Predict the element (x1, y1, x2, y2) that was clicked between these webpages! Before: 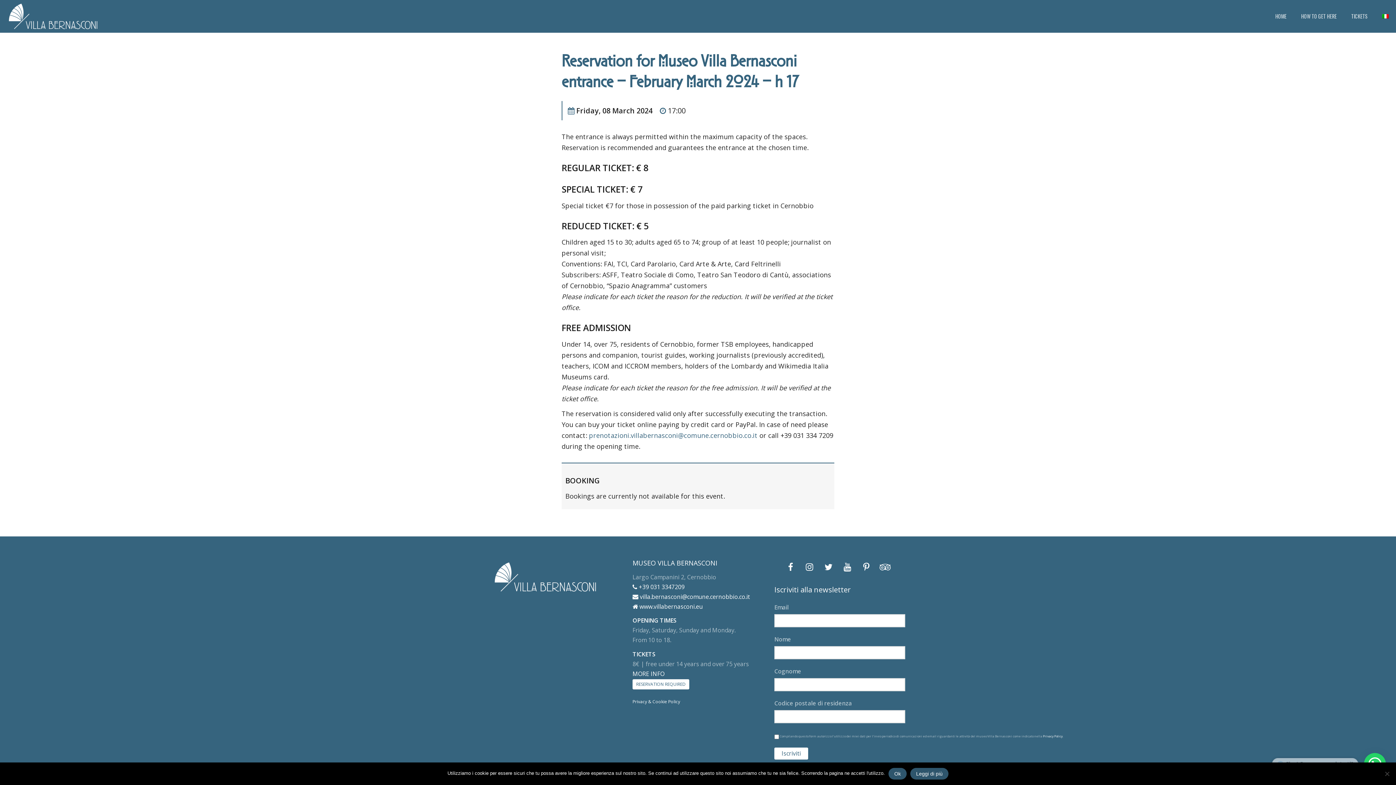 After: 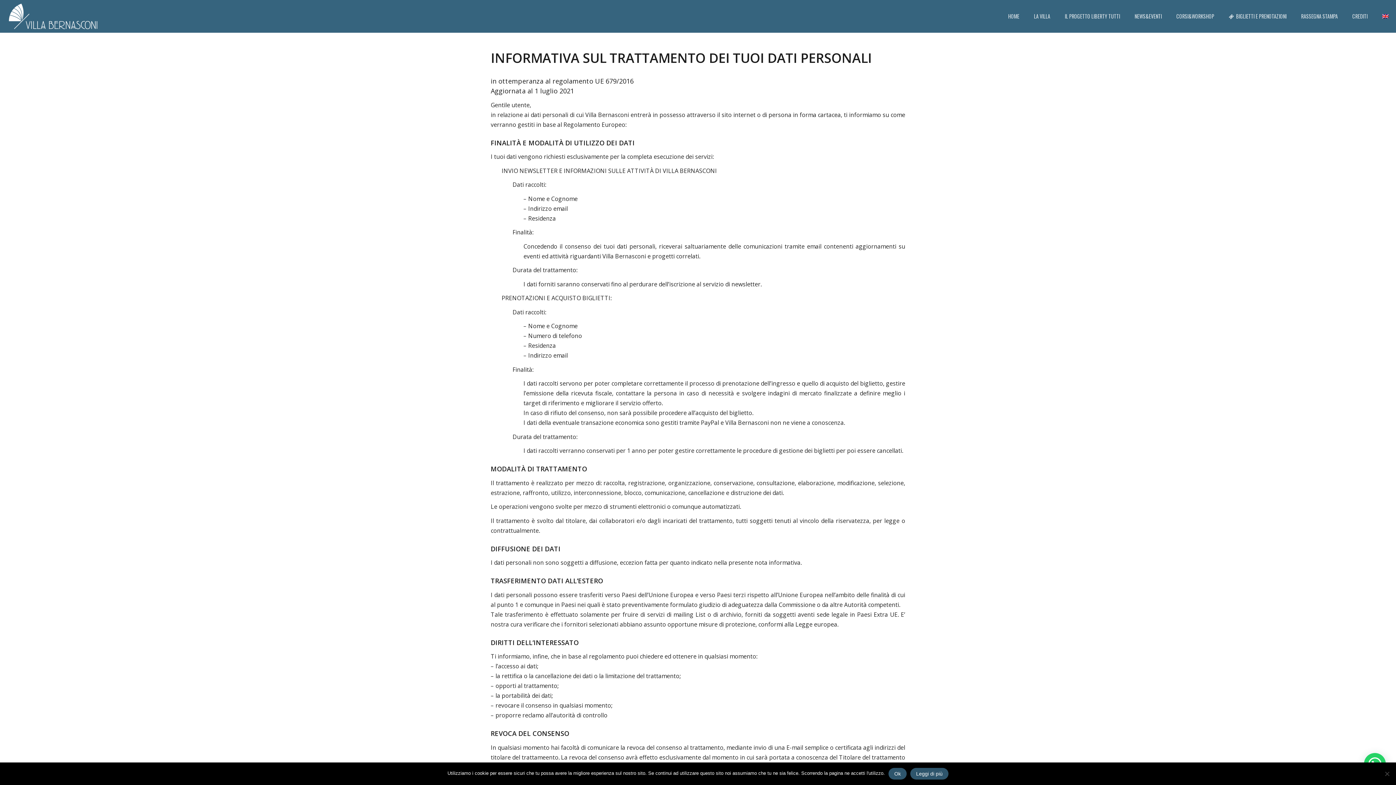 Action: label: Privacy Policy bbox: (1043, 734, 1062, 738)